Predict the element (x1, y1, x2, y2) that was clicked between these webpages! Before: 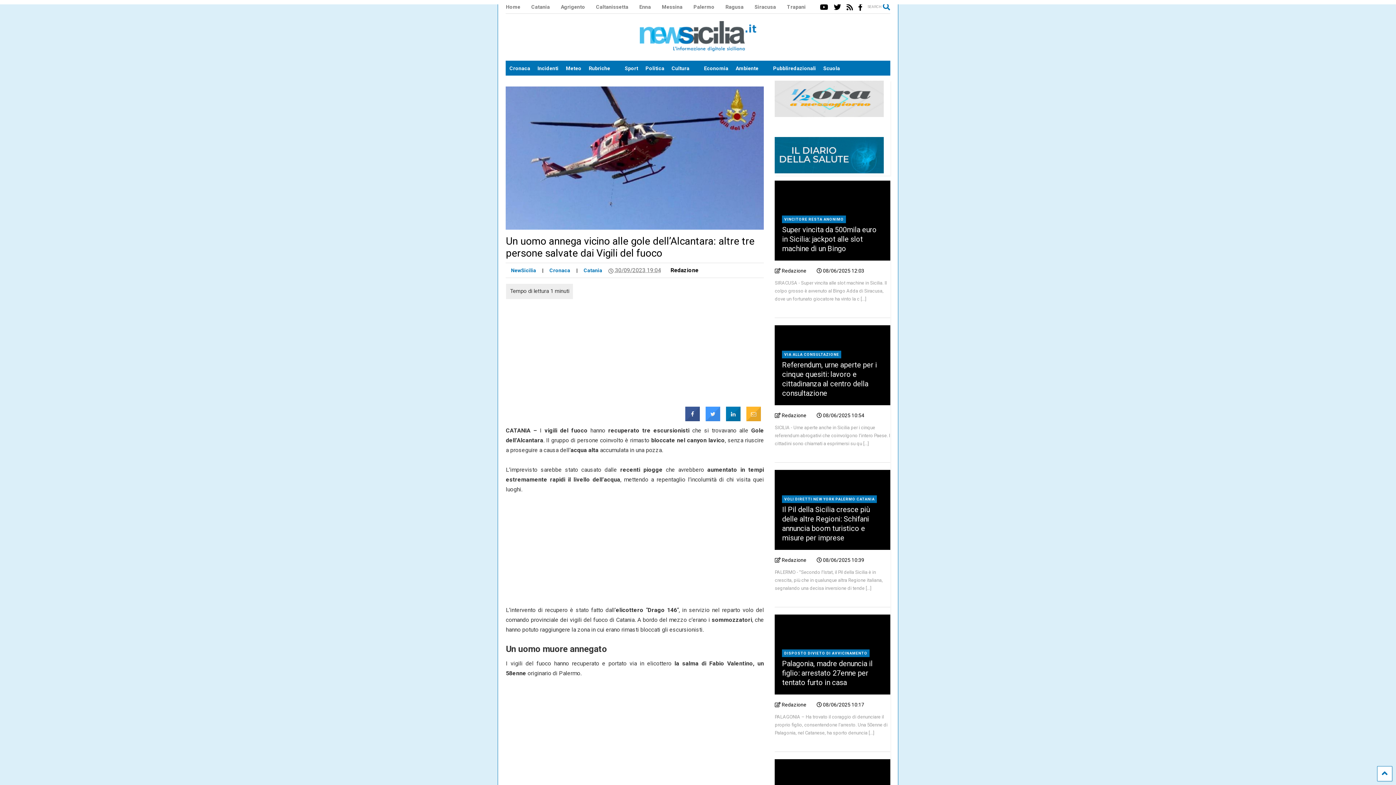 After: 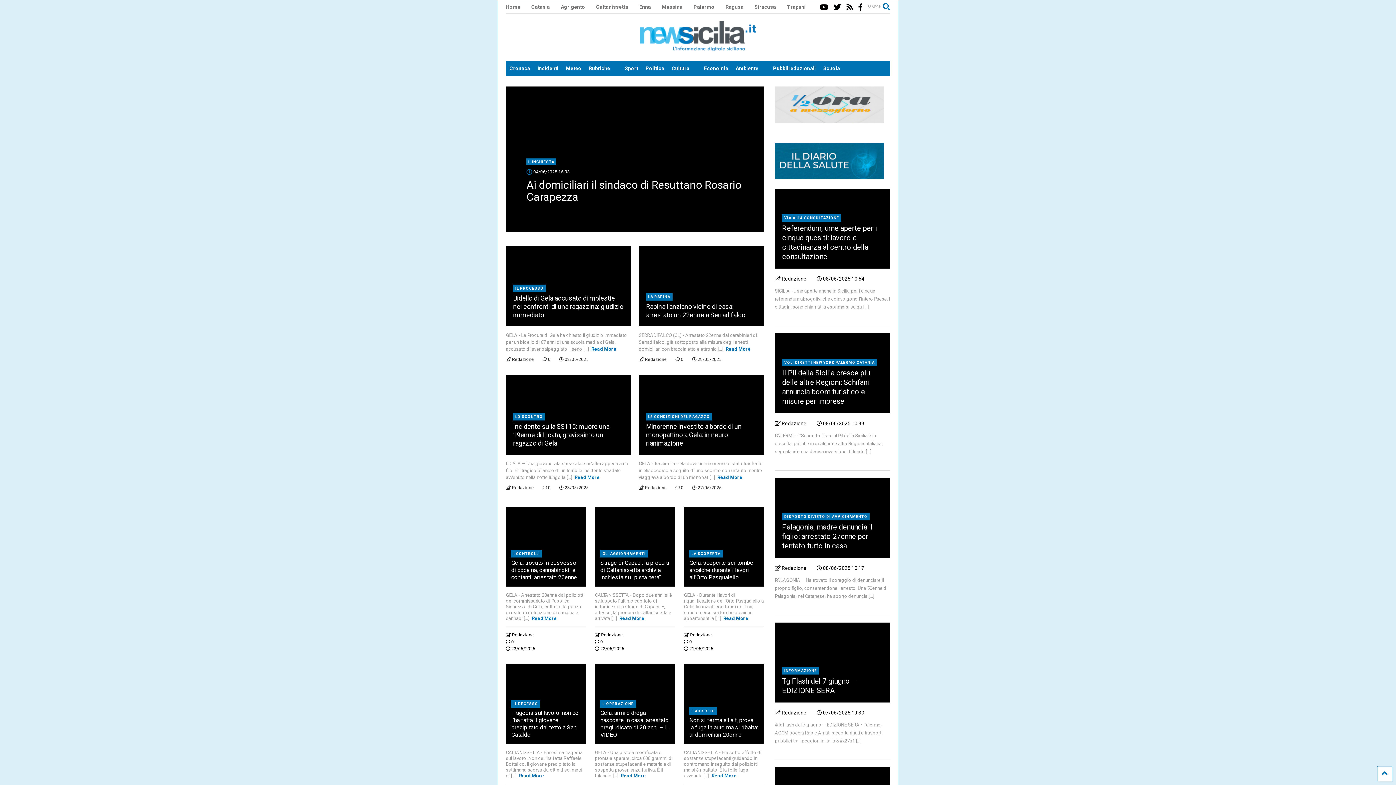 Action: label: Caltanissetta bbox: (596, 0, 639, 13)